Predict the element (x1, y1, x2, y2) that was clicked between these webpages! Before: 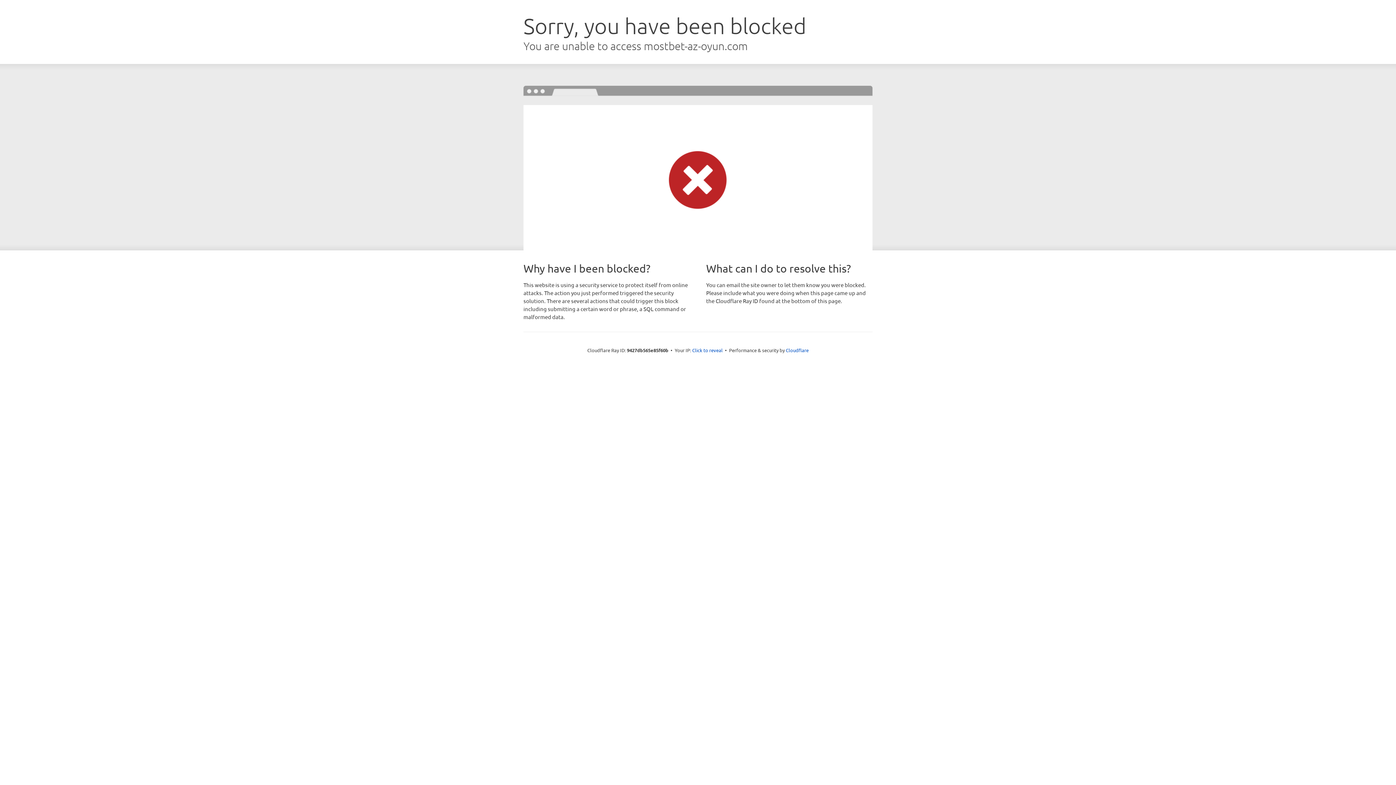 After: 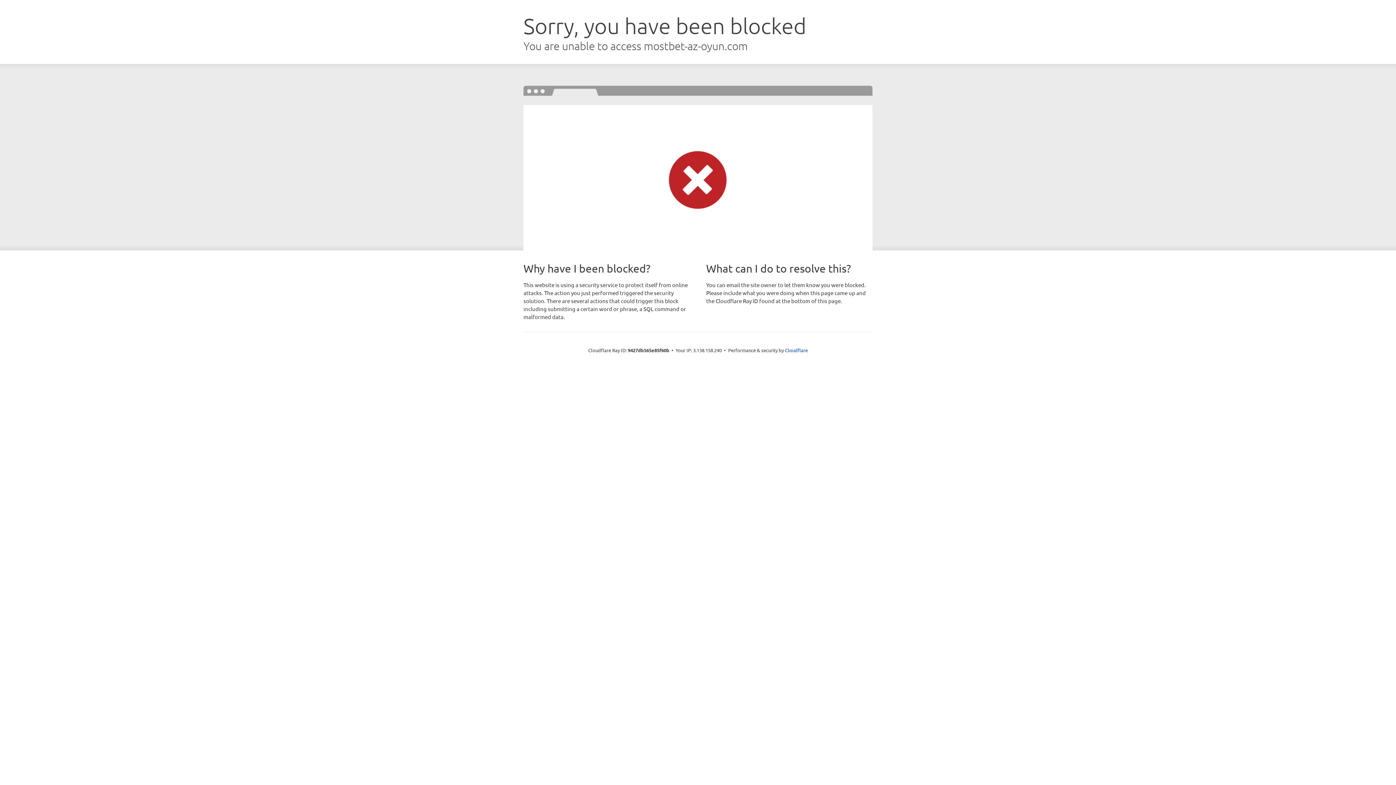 Action: bbox: (692, 346, 722, 353) label: Click to reveal